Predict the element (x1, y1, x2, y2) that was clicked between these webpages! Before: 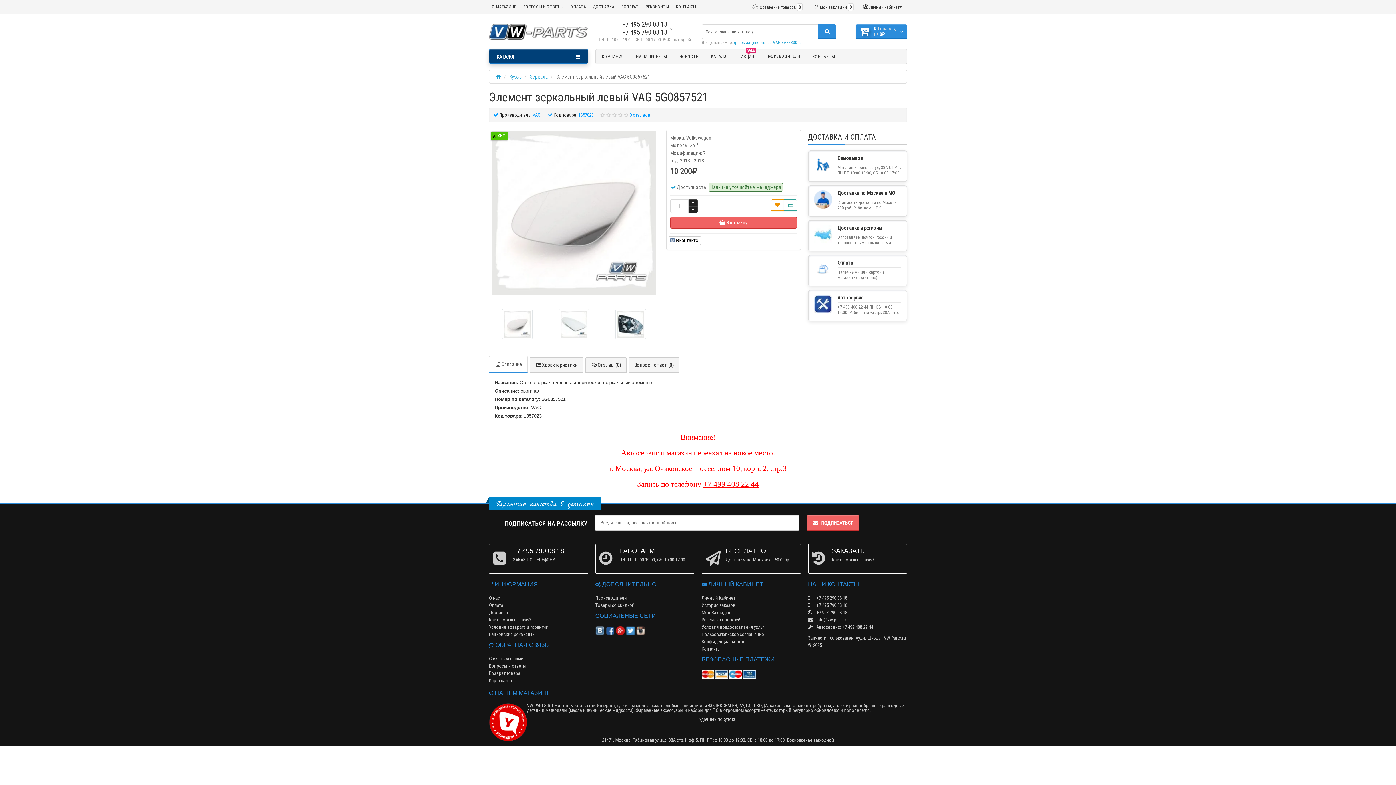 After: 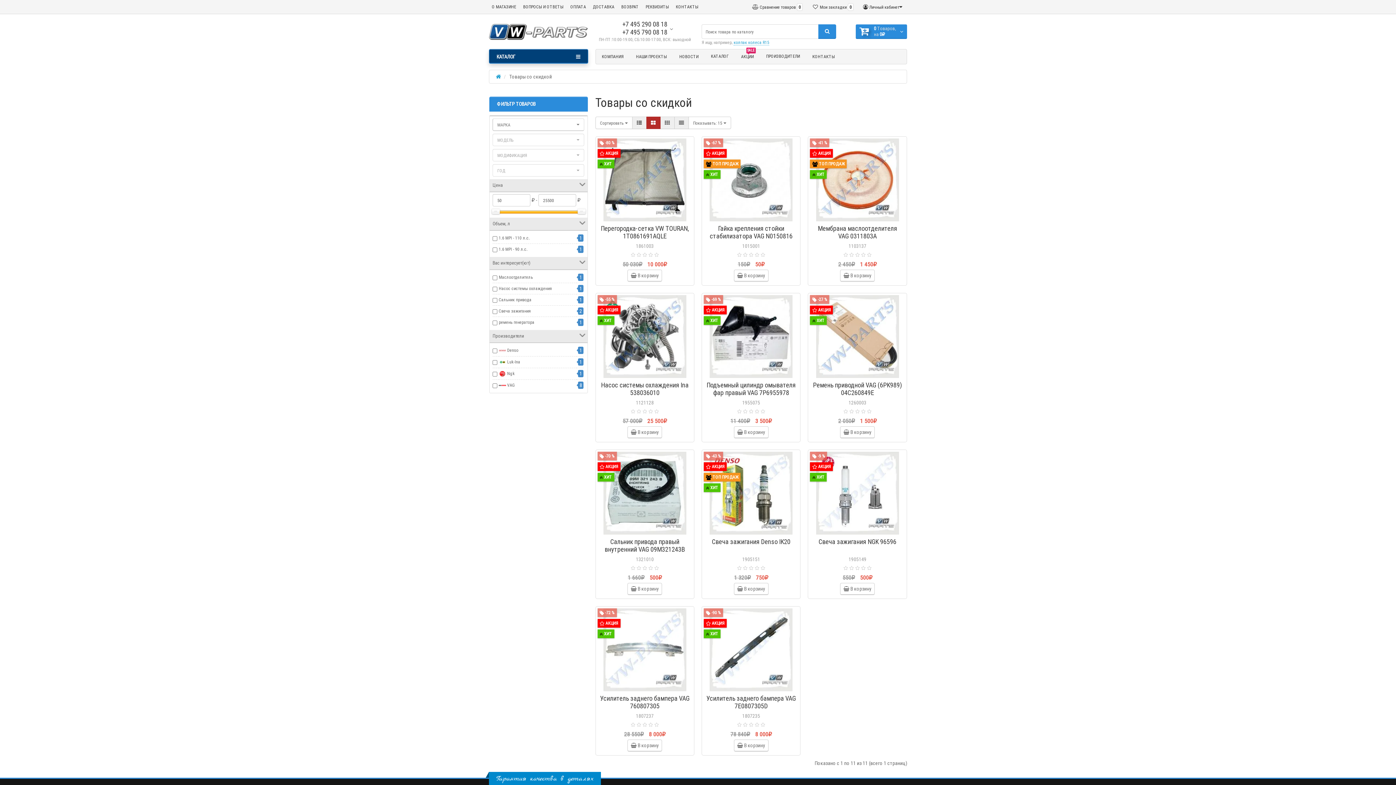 Action: bbox: (735, 52, 759, 61) label: SALE
АКЦИИ